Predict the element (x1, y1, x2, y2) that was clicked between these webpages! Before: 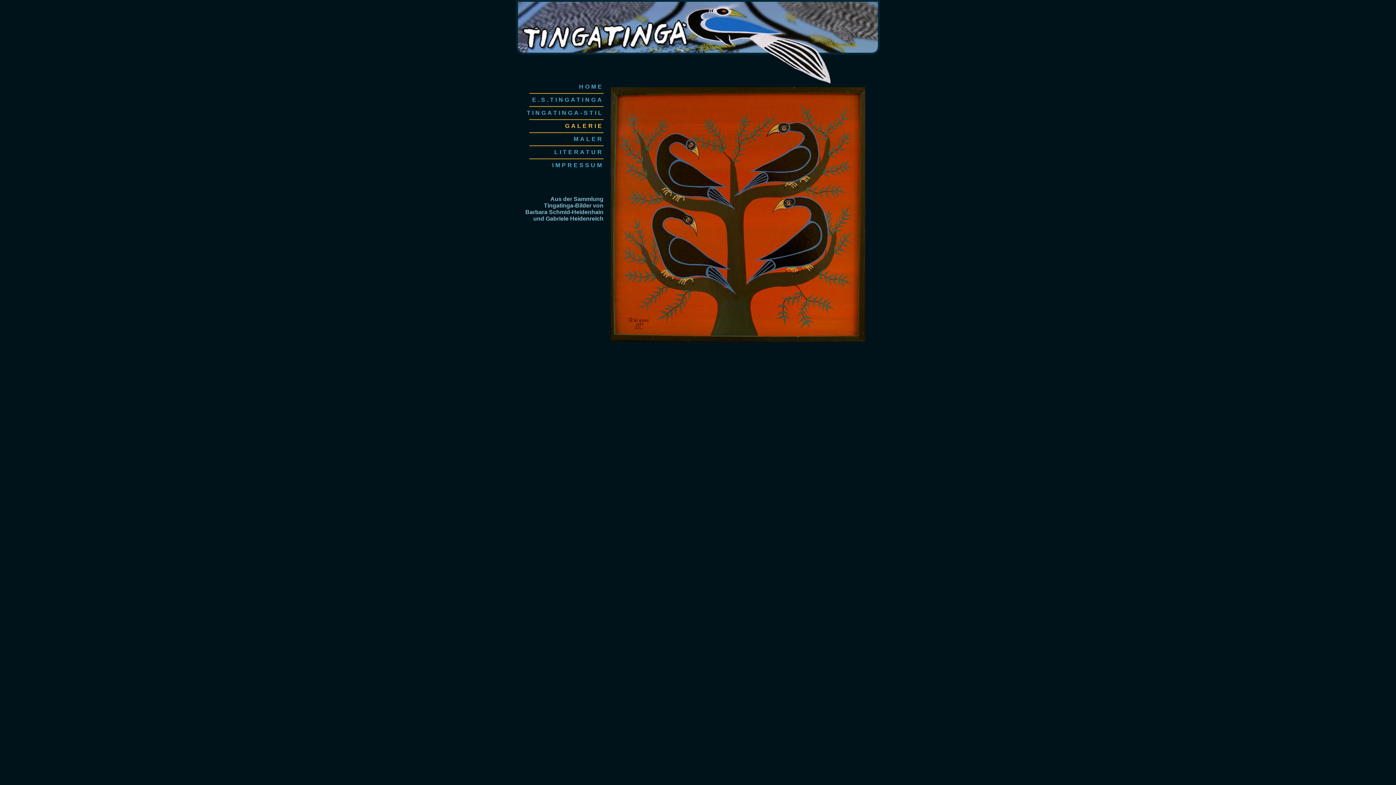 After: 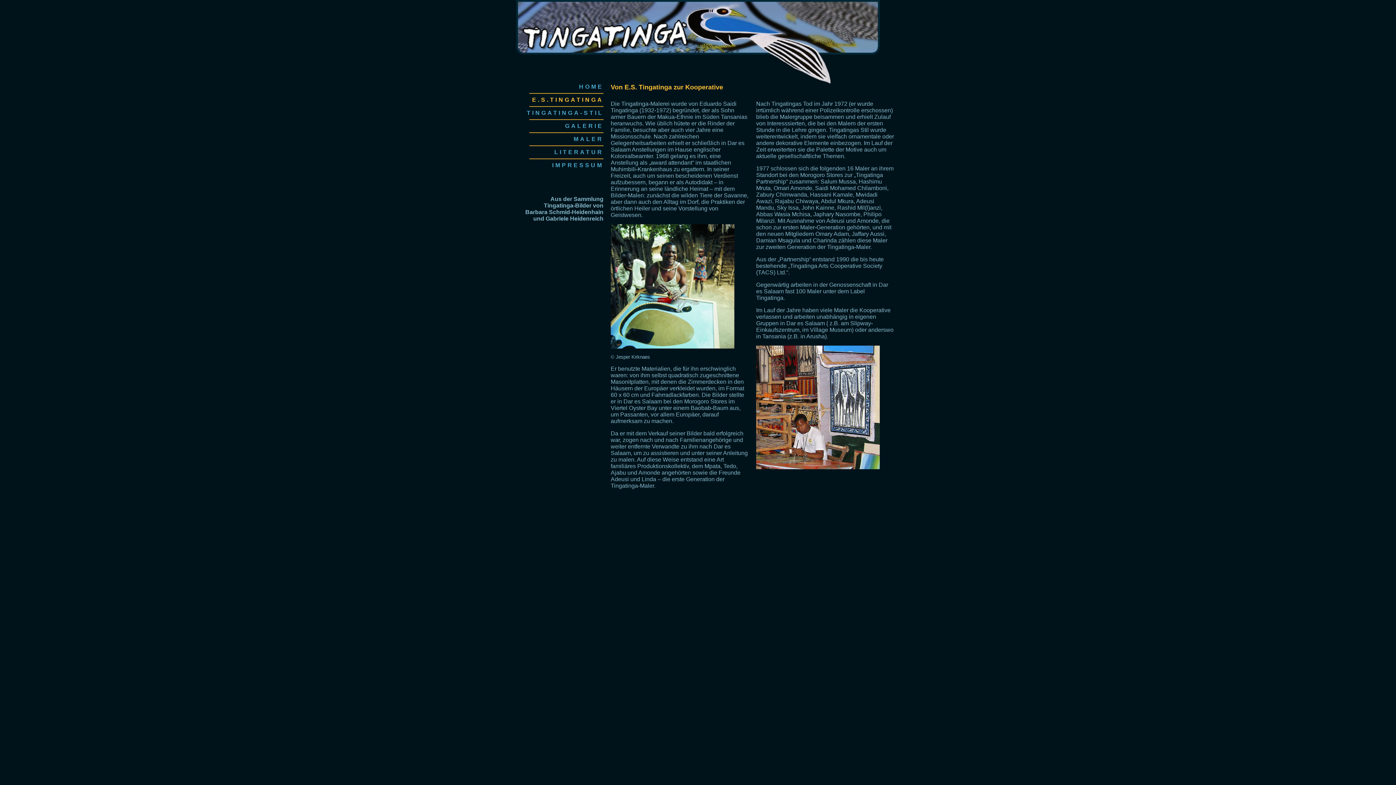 Action: label: E.S.TINGATINGA bbox: (532, 96, 603, 102)